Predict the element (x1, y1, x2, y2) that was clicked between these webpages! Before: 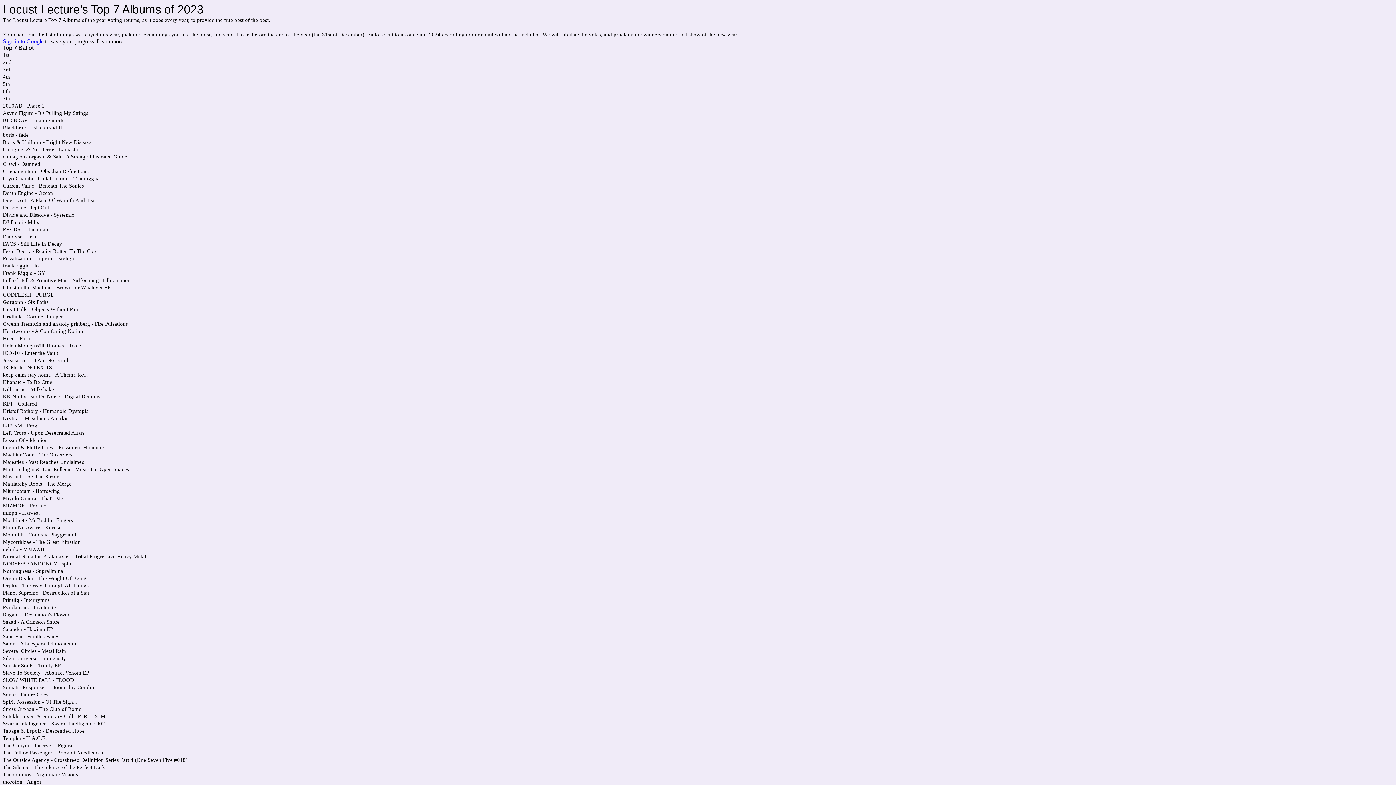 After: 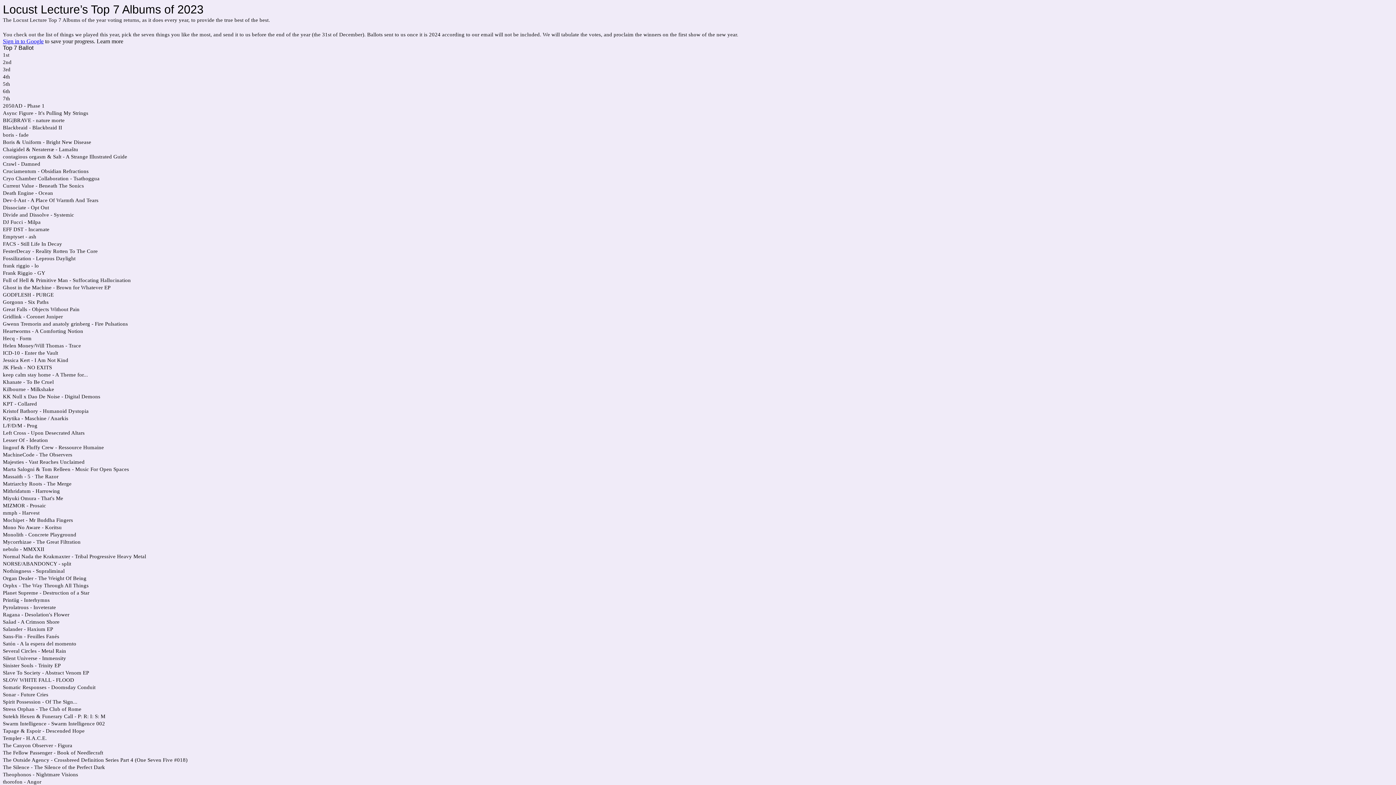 Action: bbox: (2, 38, 43, 44) label: Sign in to Google